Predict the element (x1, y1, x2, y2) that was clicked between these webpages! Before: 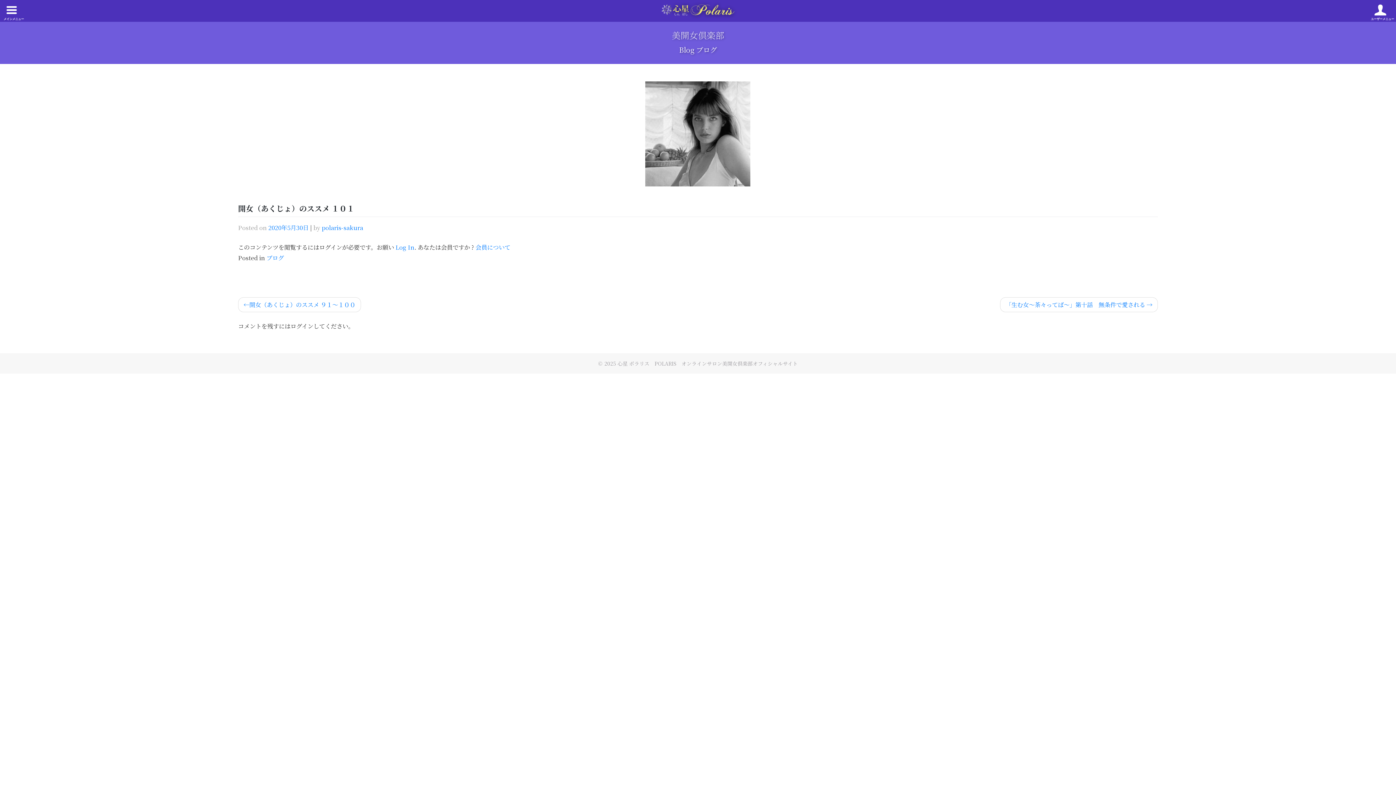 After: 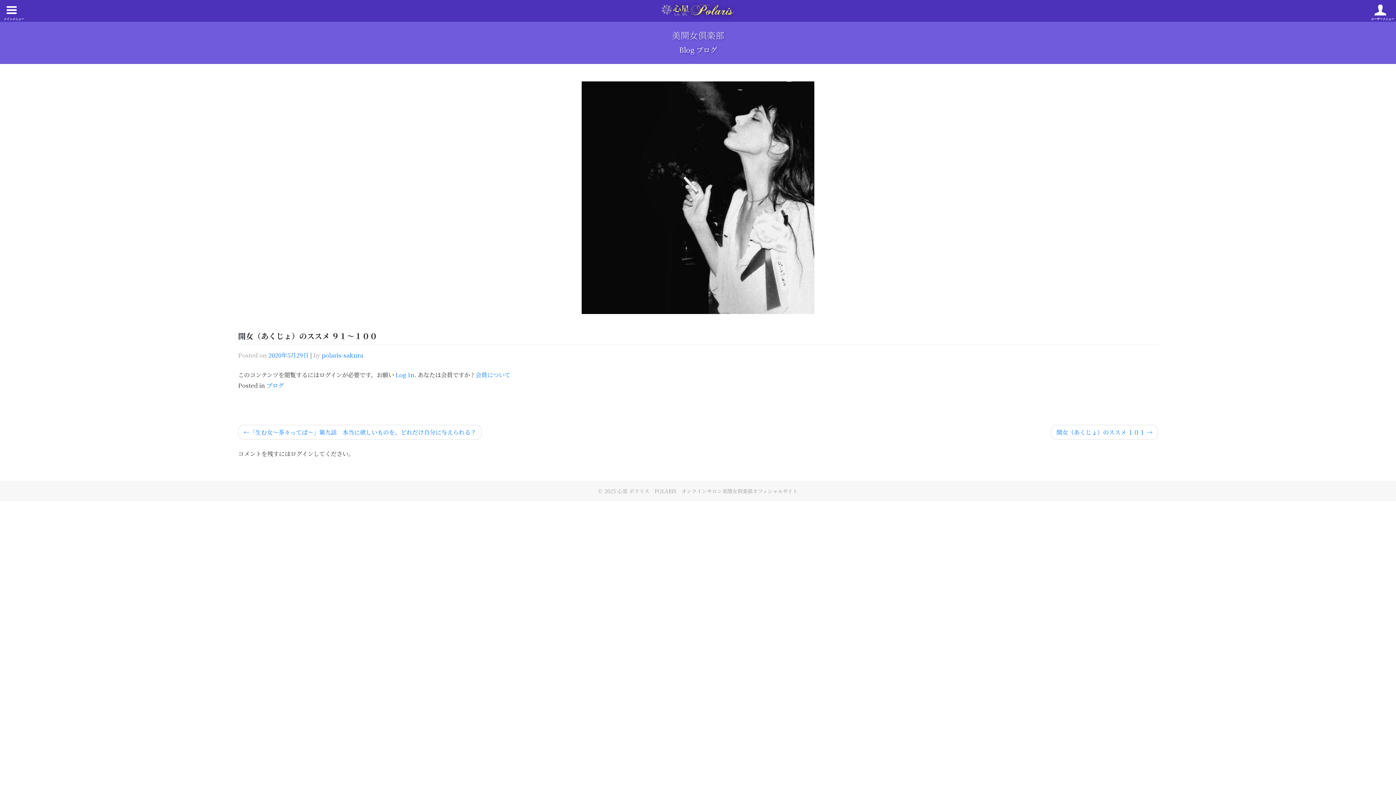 Action: bbox: (238, 297, 361, 312) label: 開女（あくじょ）のススメ ９１～１００